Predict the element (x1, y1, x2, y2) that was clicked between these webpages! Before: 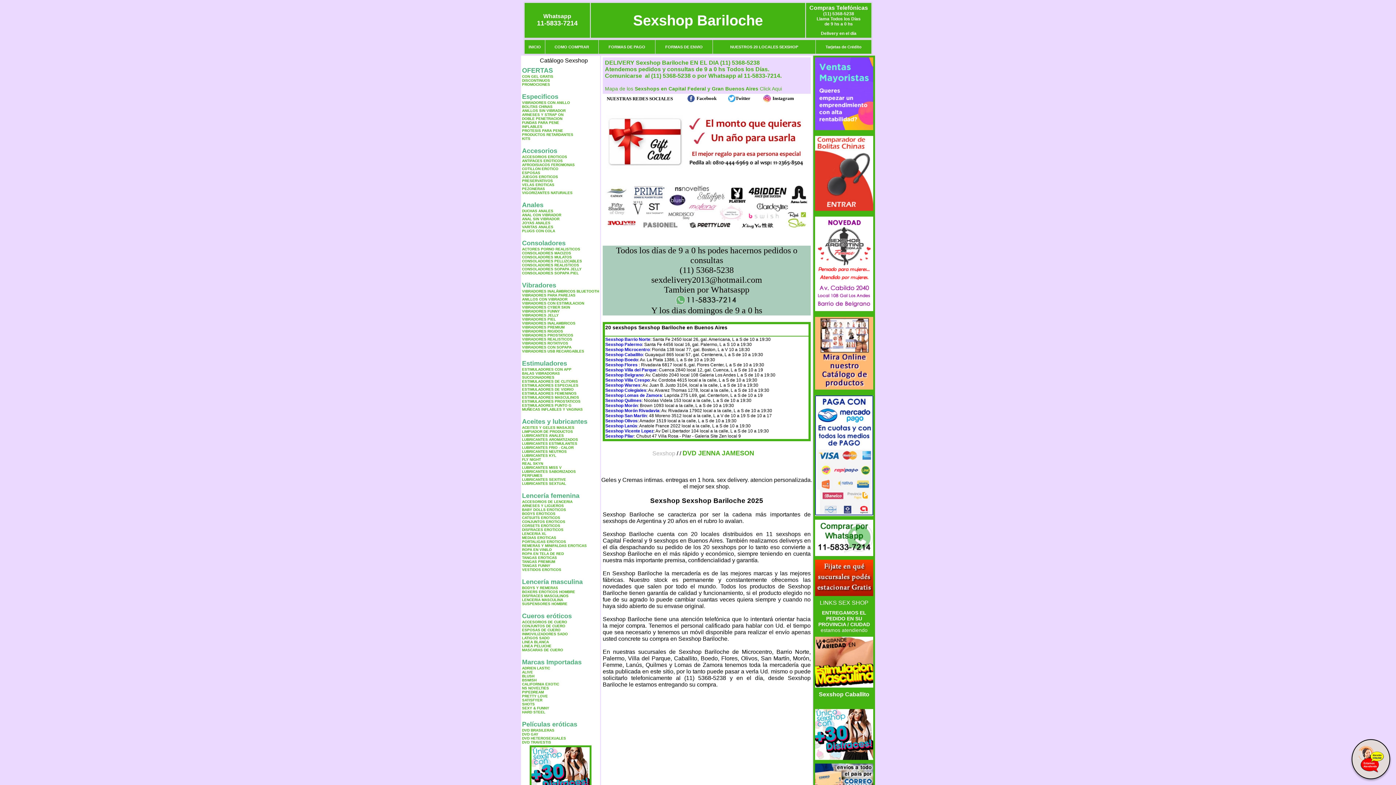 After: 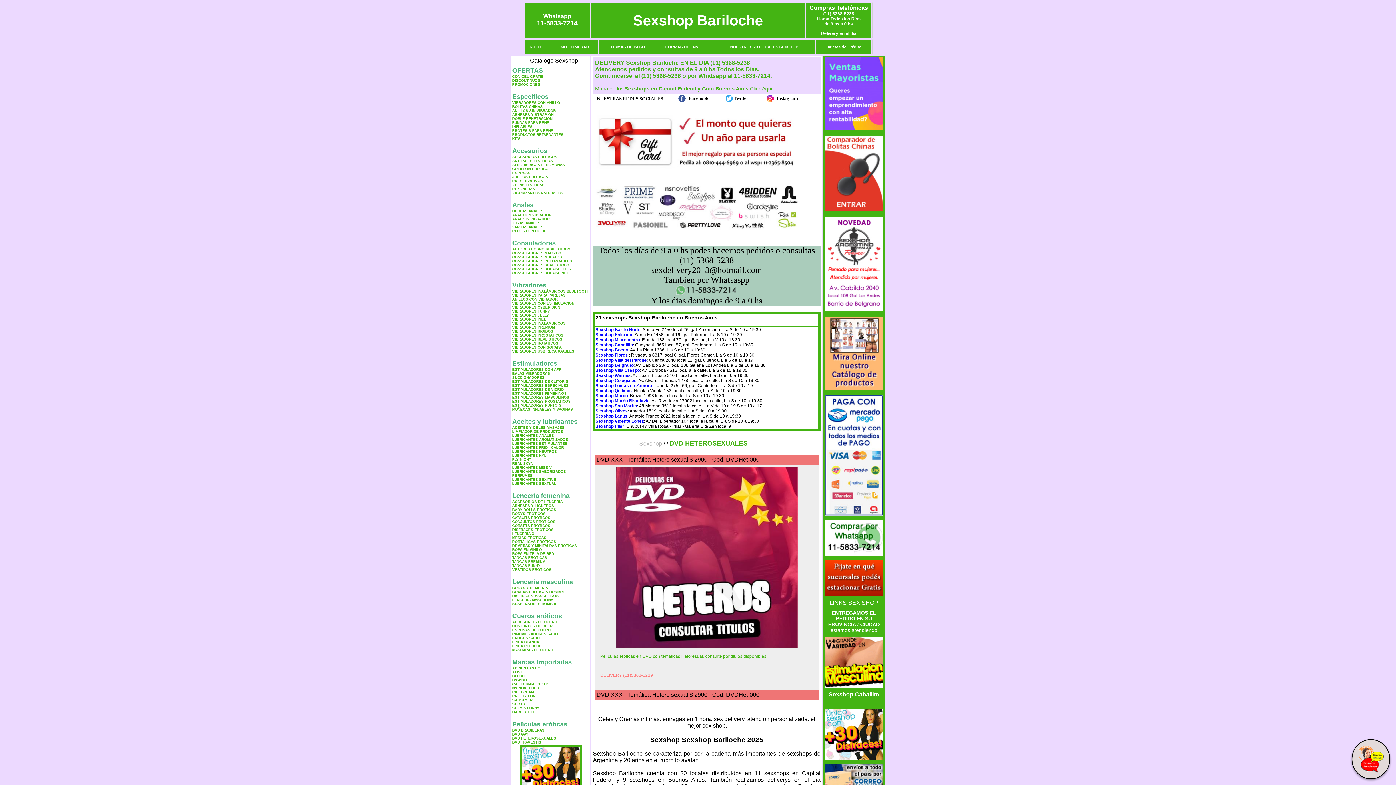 Action: label: DVD HETEROSEXUALES bbox: (522, 736, 566, 740)